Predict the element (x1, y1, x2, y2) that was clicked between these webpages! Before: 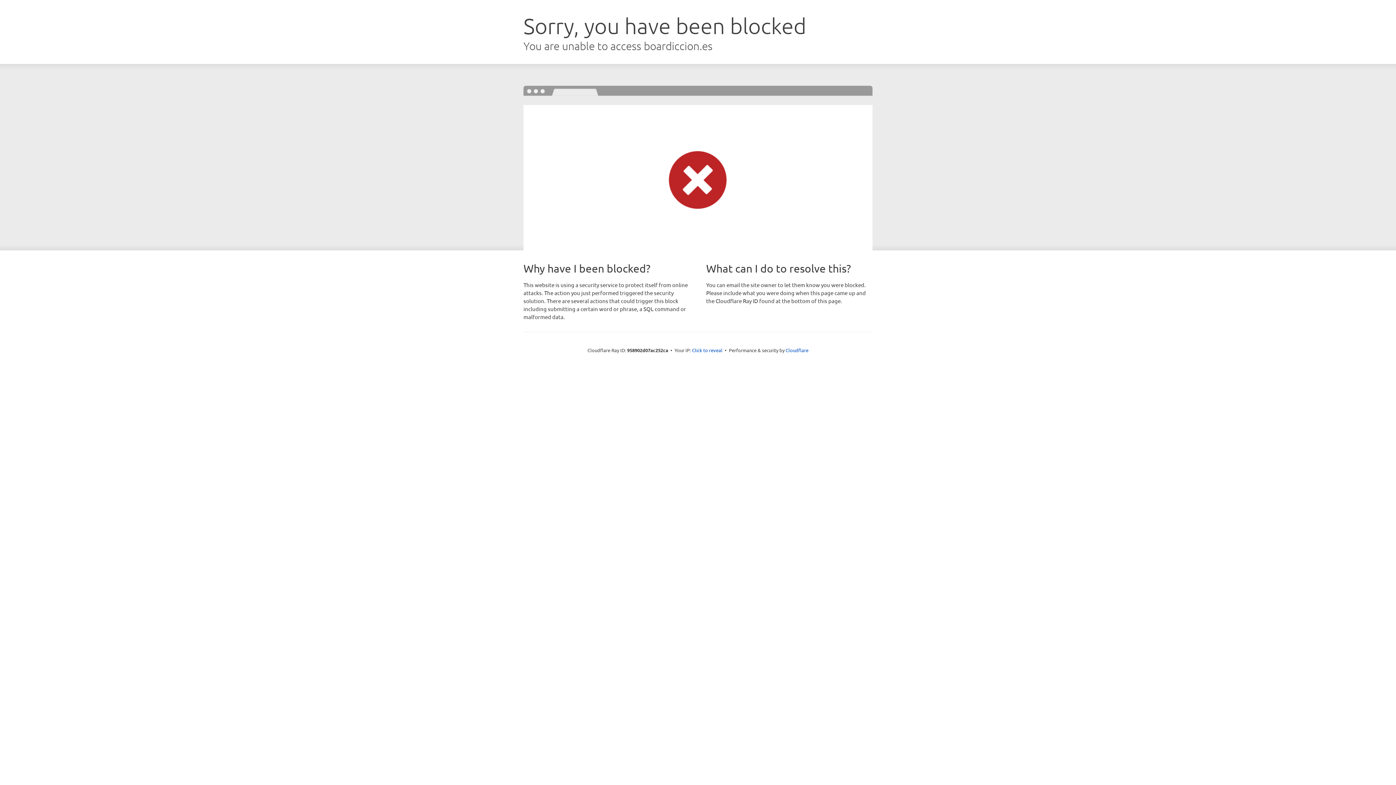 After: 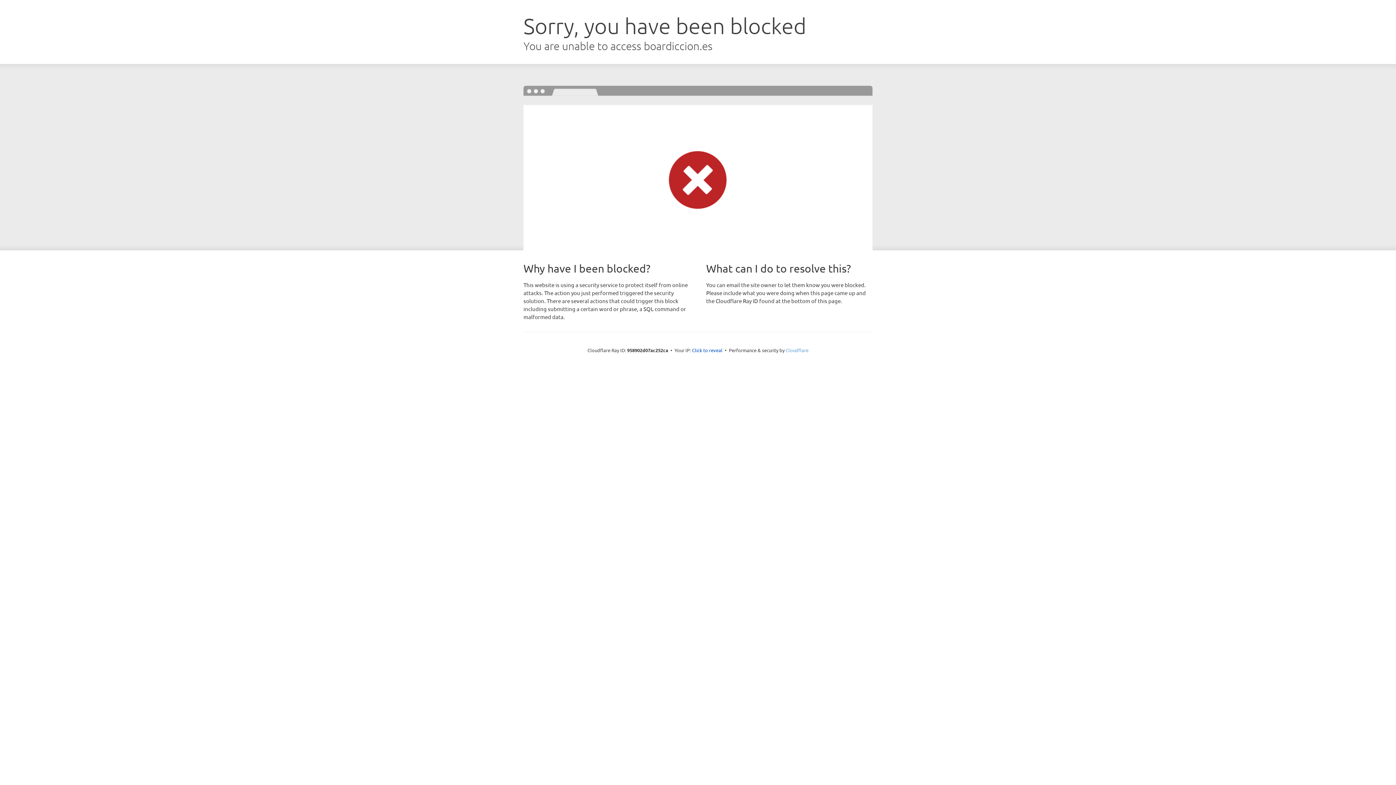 Action: bbox: (785, 347, 808, 353) label: Cloudflare